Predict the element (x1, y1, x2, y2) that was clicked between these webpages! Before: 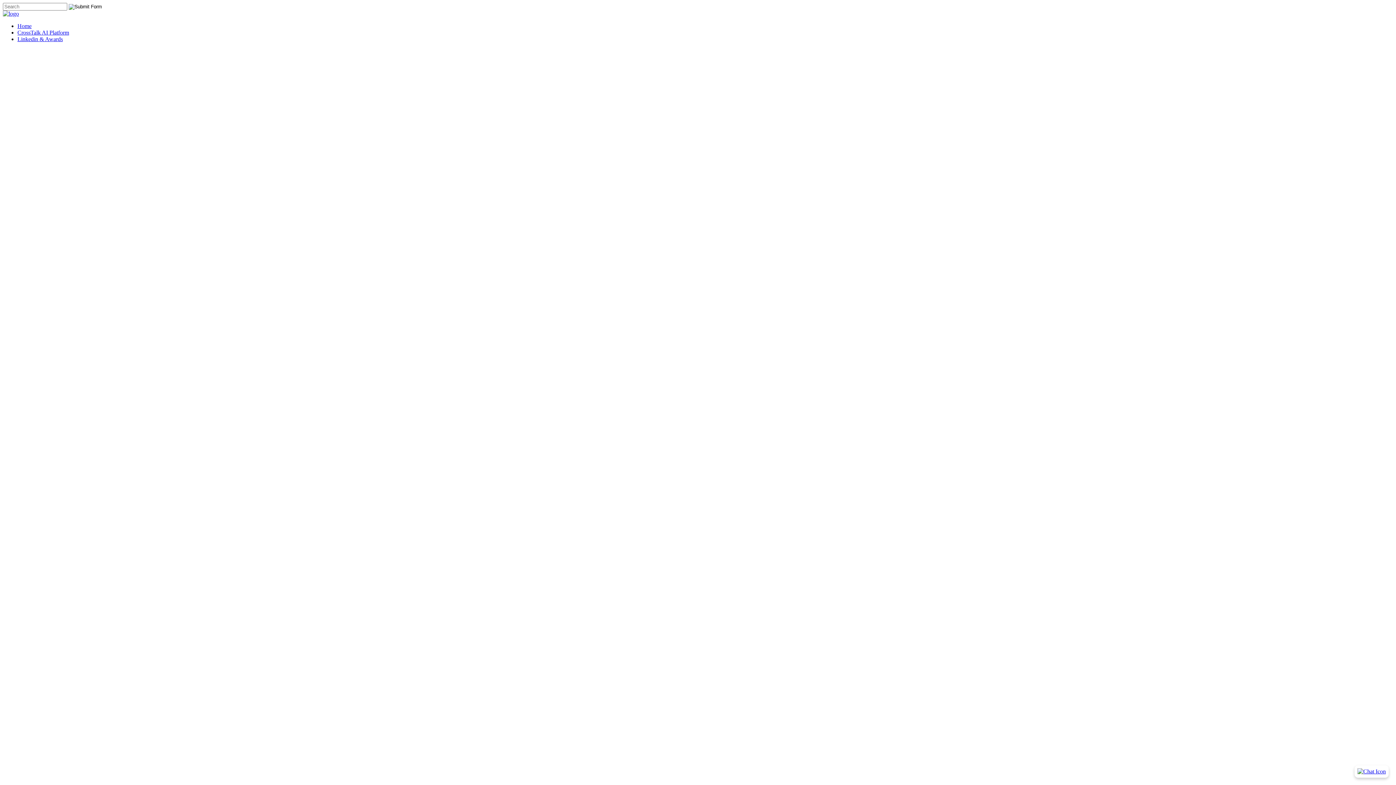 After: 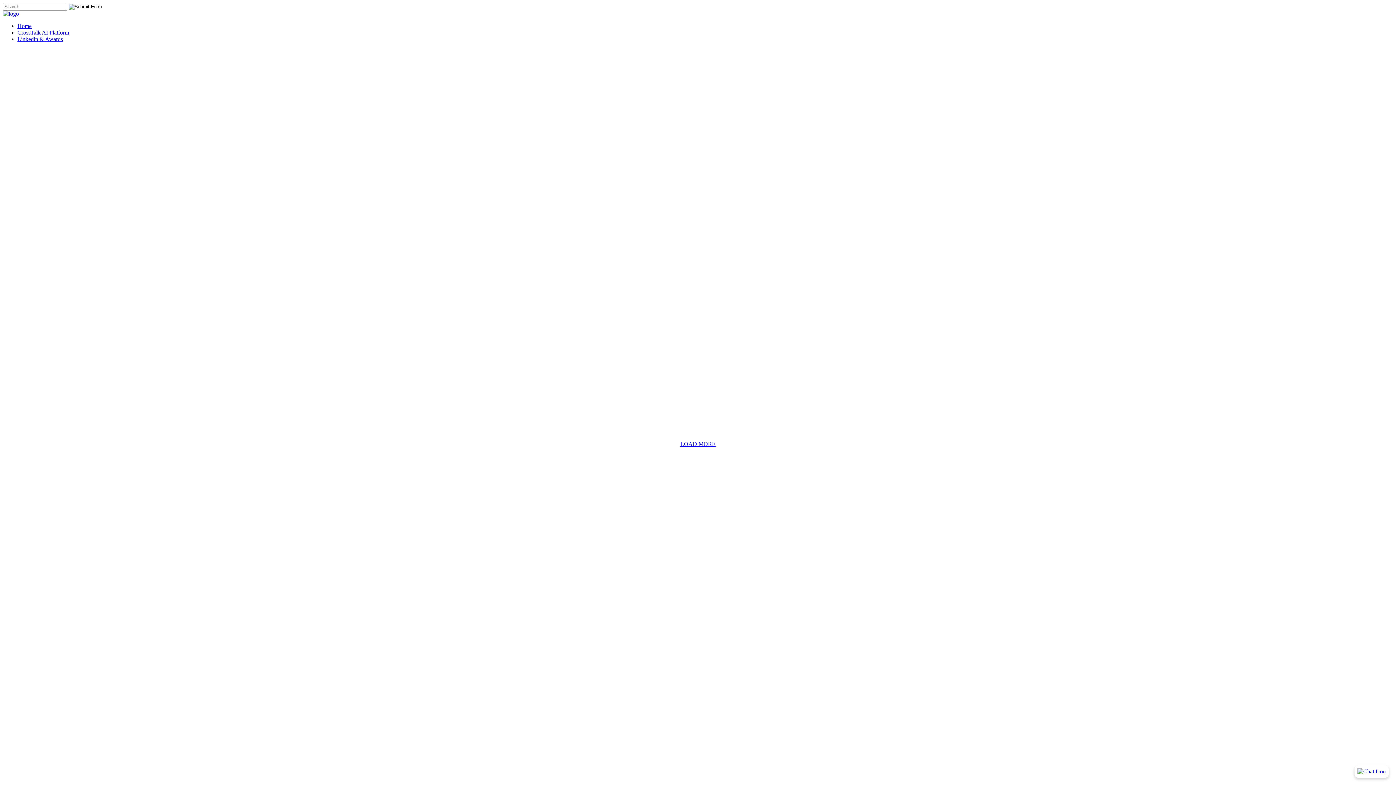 Action: label: Home bbox: (17, 22, 31, 29)